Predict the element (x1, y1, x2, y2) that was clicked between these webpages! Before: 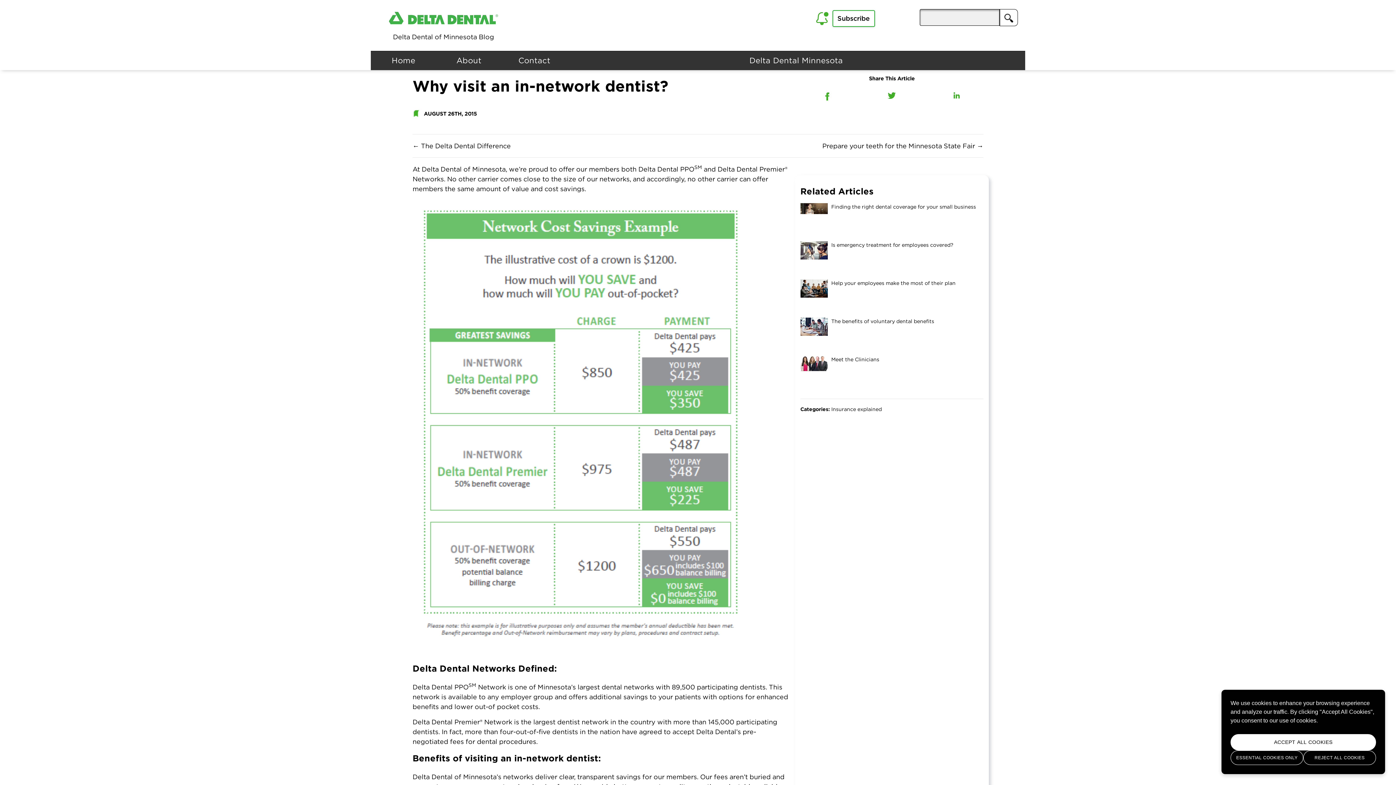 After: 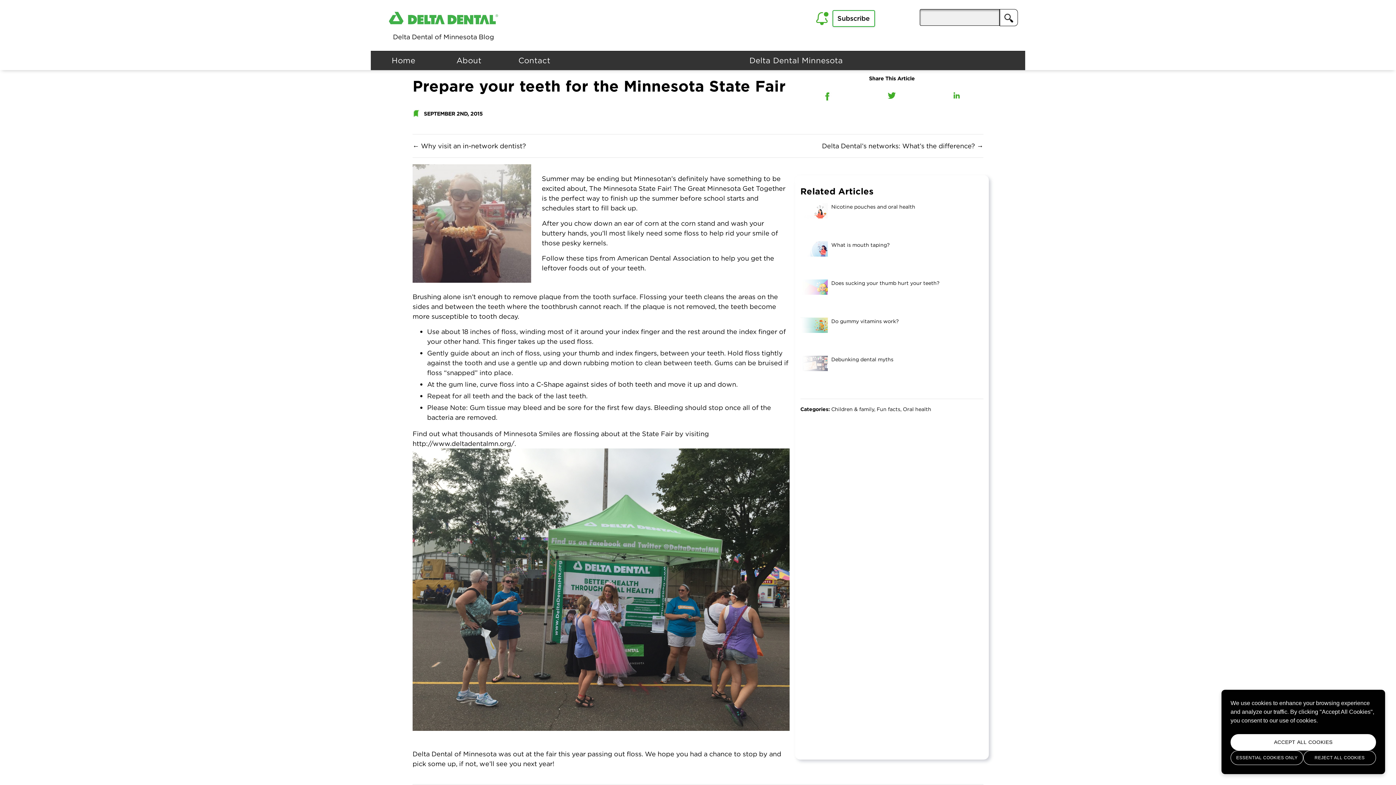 Action: label: Prepare your teeth for the Minnesota State Fair → bbox: (822, 141, 983, 150)